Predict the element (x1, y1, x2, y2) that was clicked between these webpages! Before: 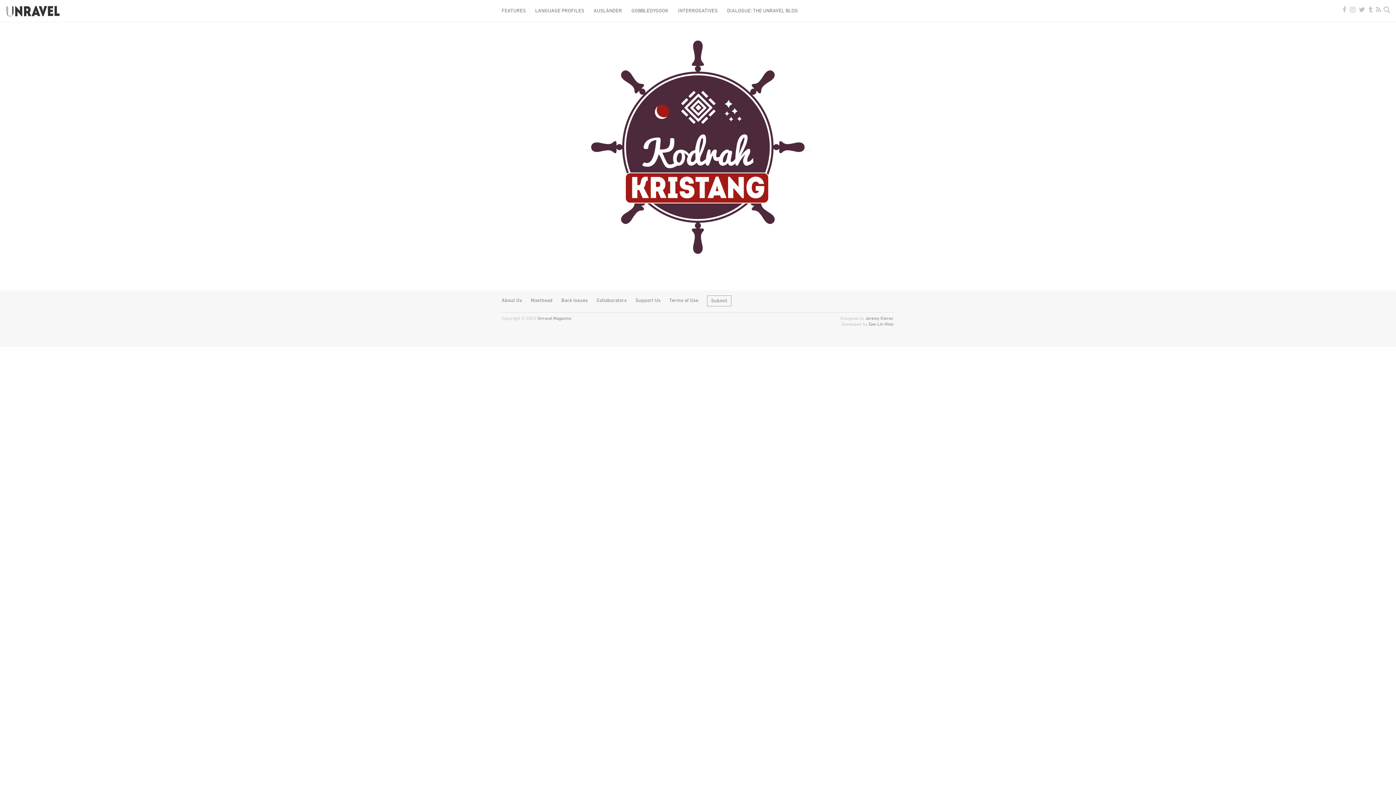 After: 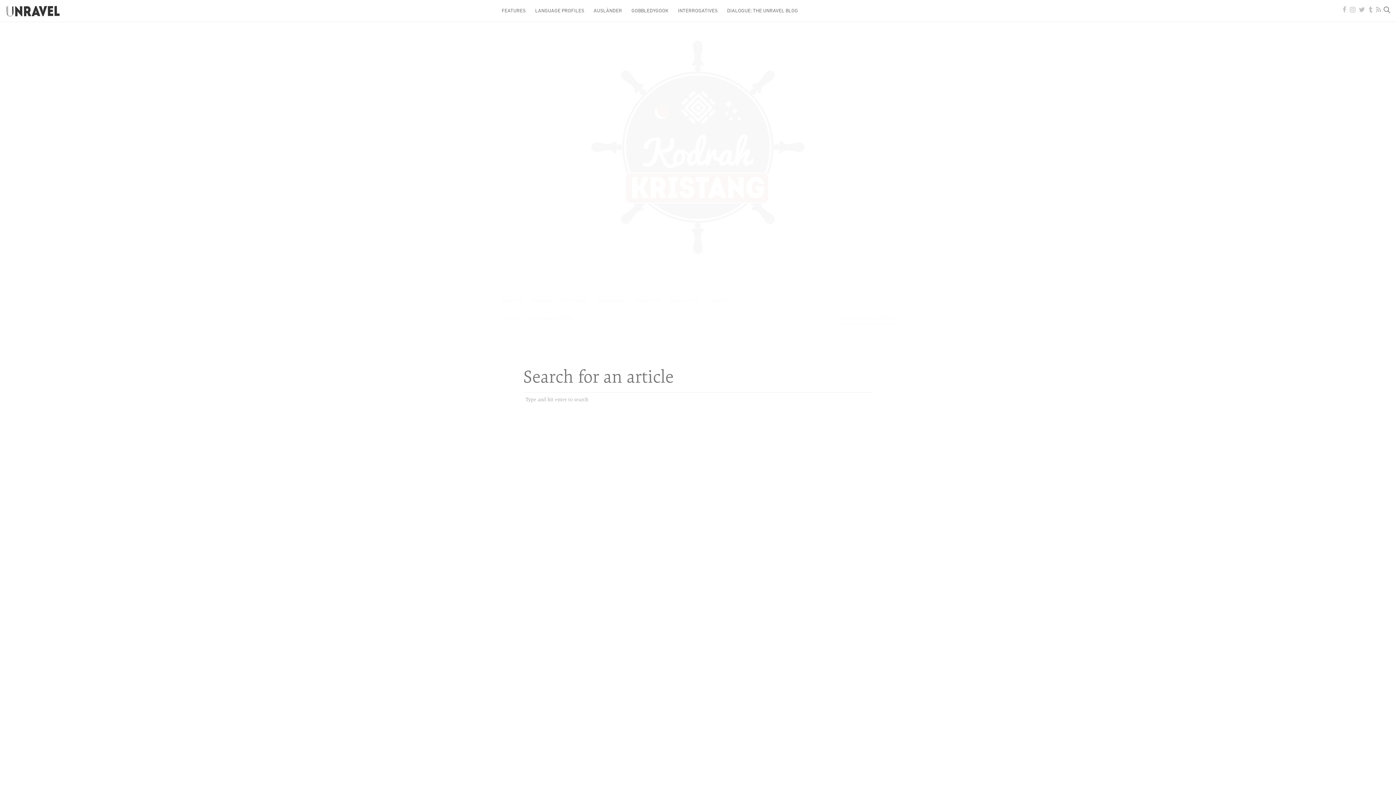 Action: bbox: (1384, 6, 1390, 13)